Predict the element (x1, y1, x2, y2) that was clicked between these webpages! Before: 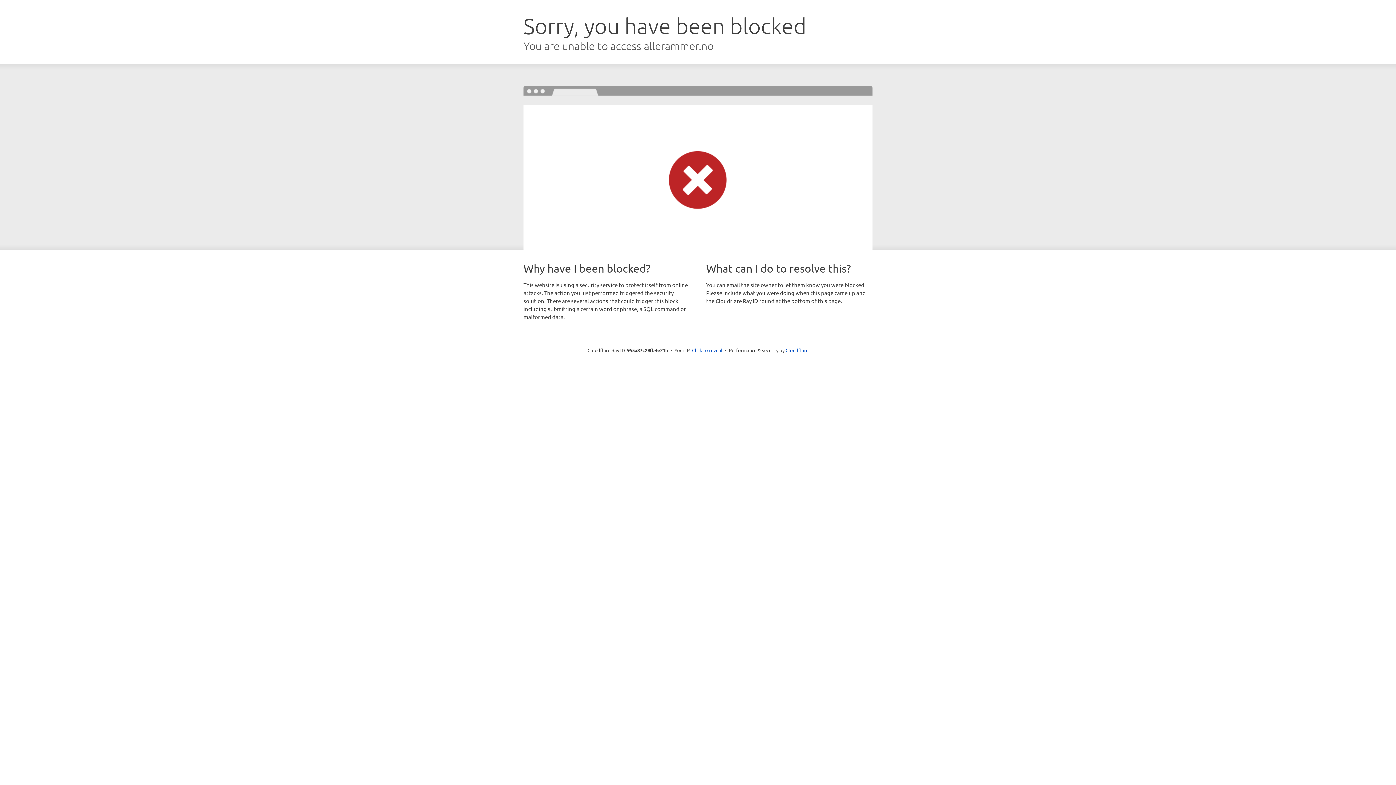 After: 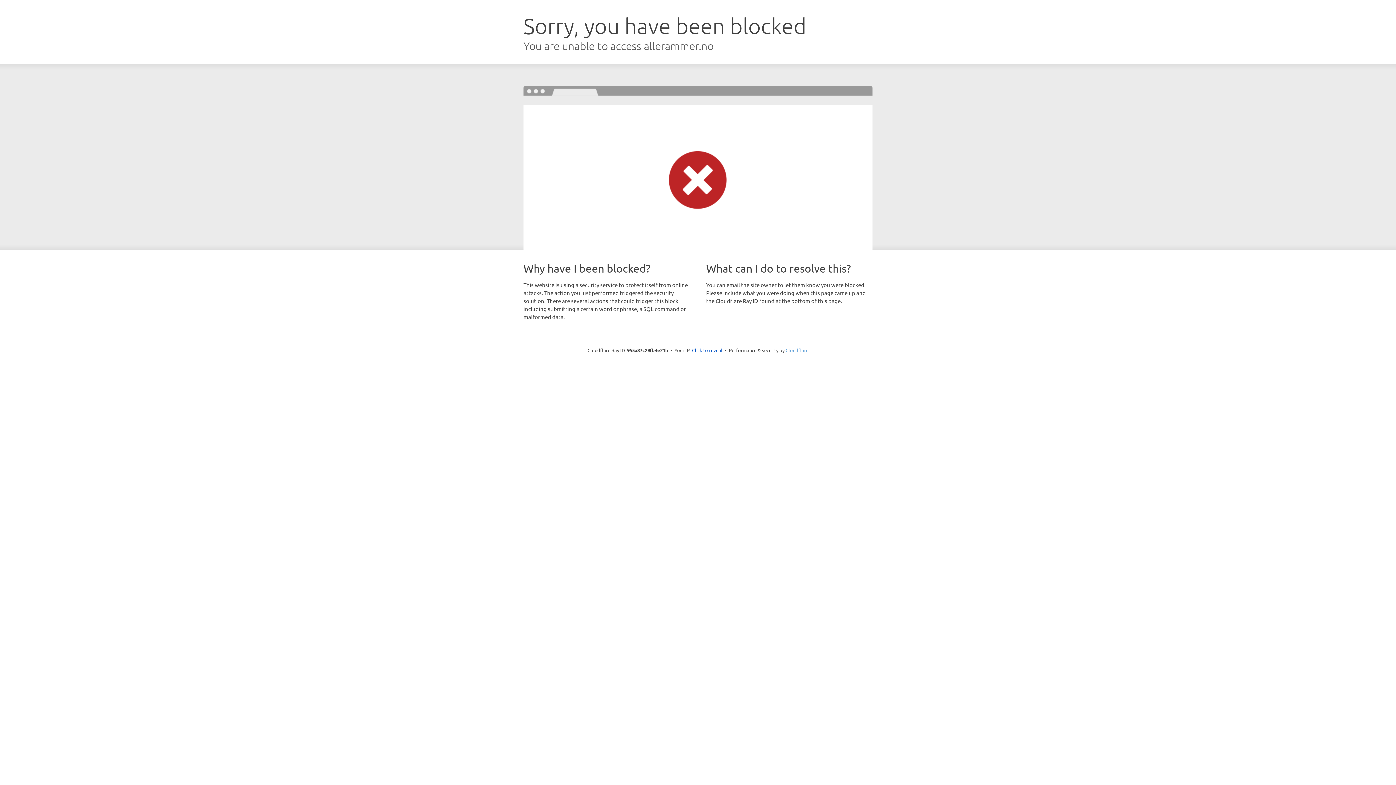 Action: bbox: (785, 347, 808, 353) label: Cloudflare